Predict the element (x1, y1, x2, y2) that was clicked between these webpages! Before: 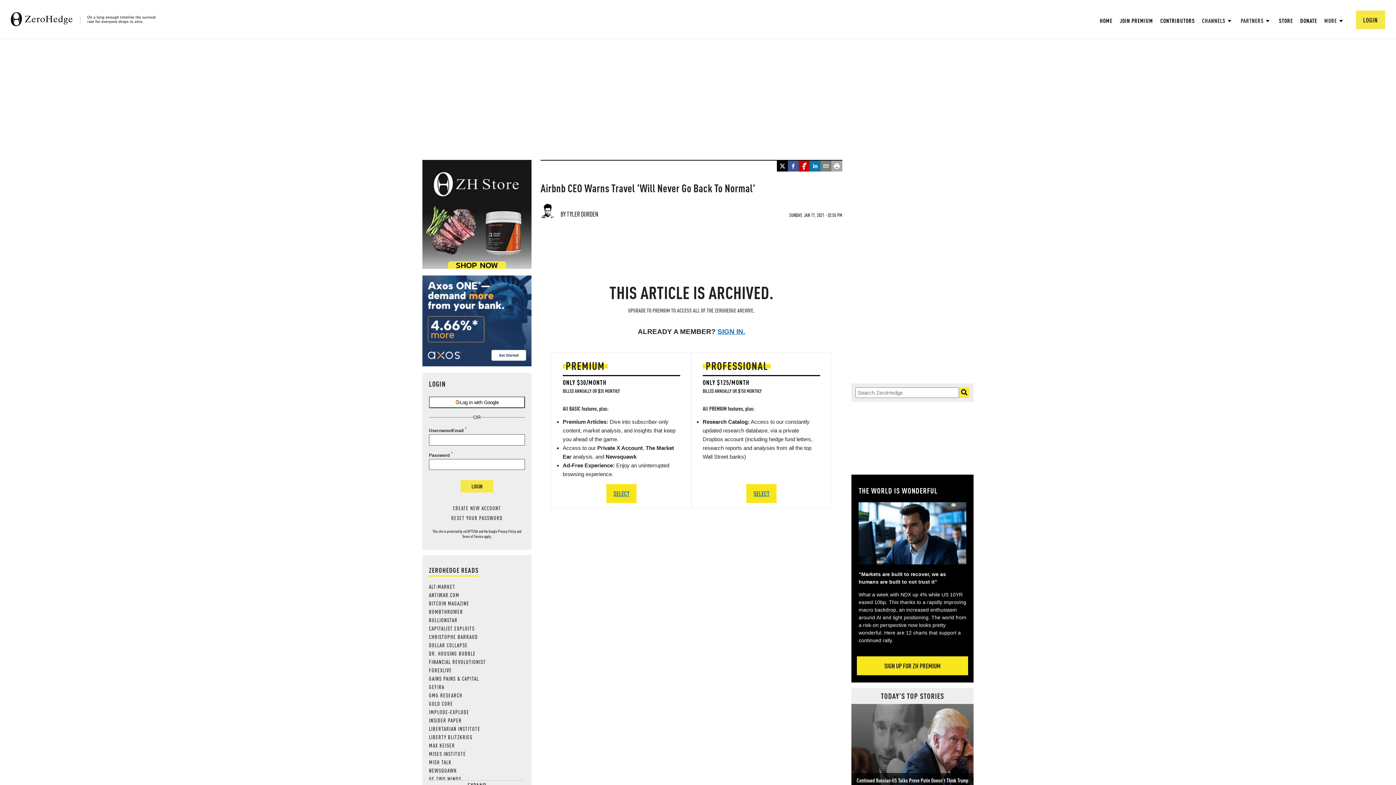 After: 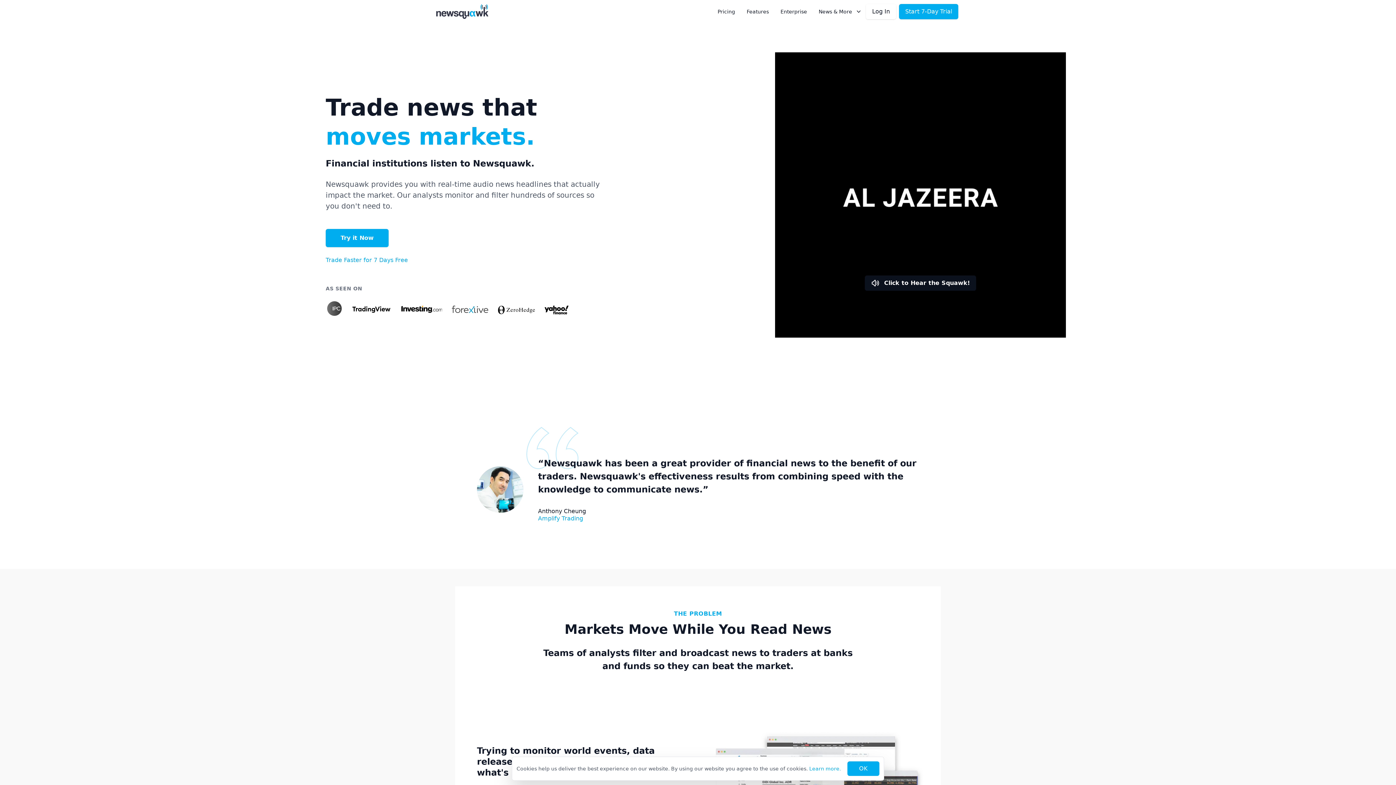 Action: label: NEWSQUAWK bbox: (429, 767, 457, 774)